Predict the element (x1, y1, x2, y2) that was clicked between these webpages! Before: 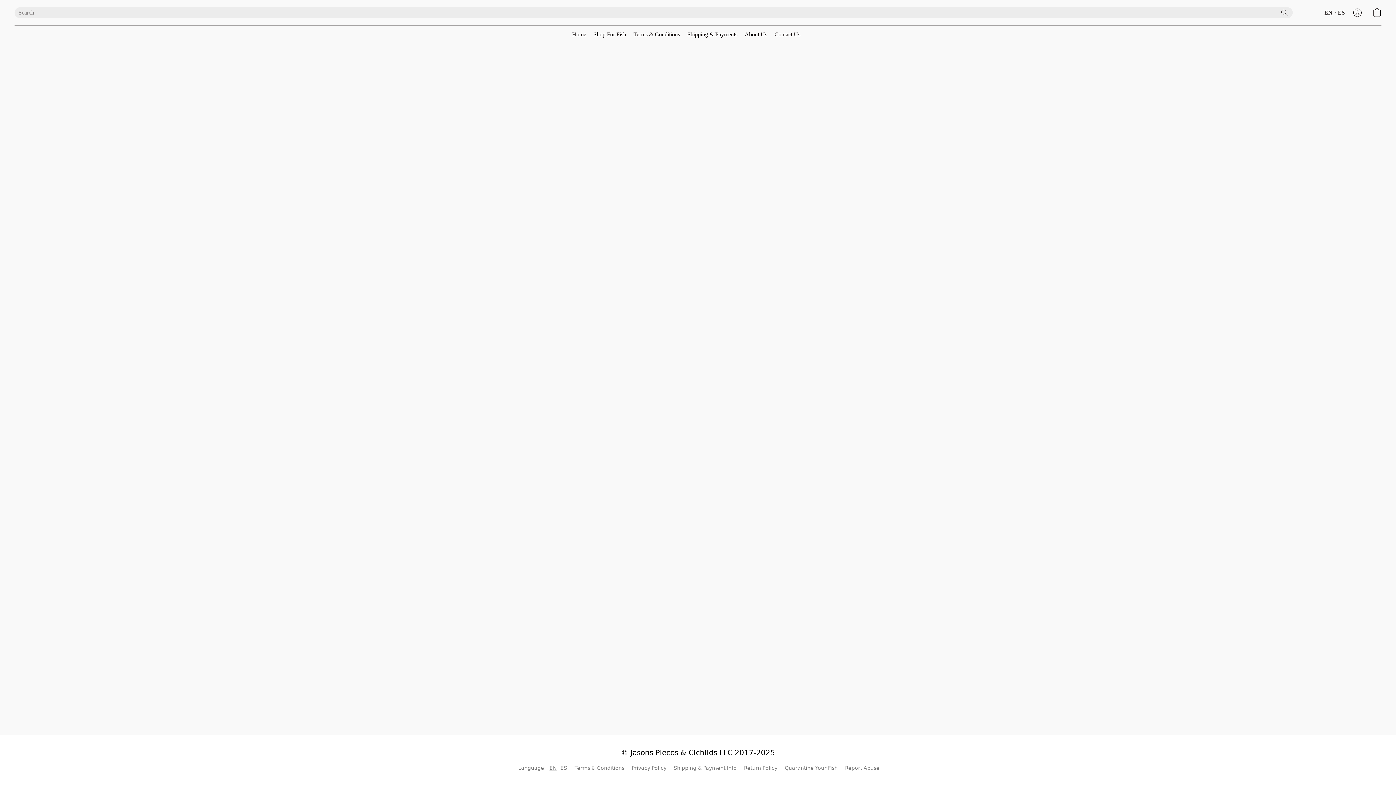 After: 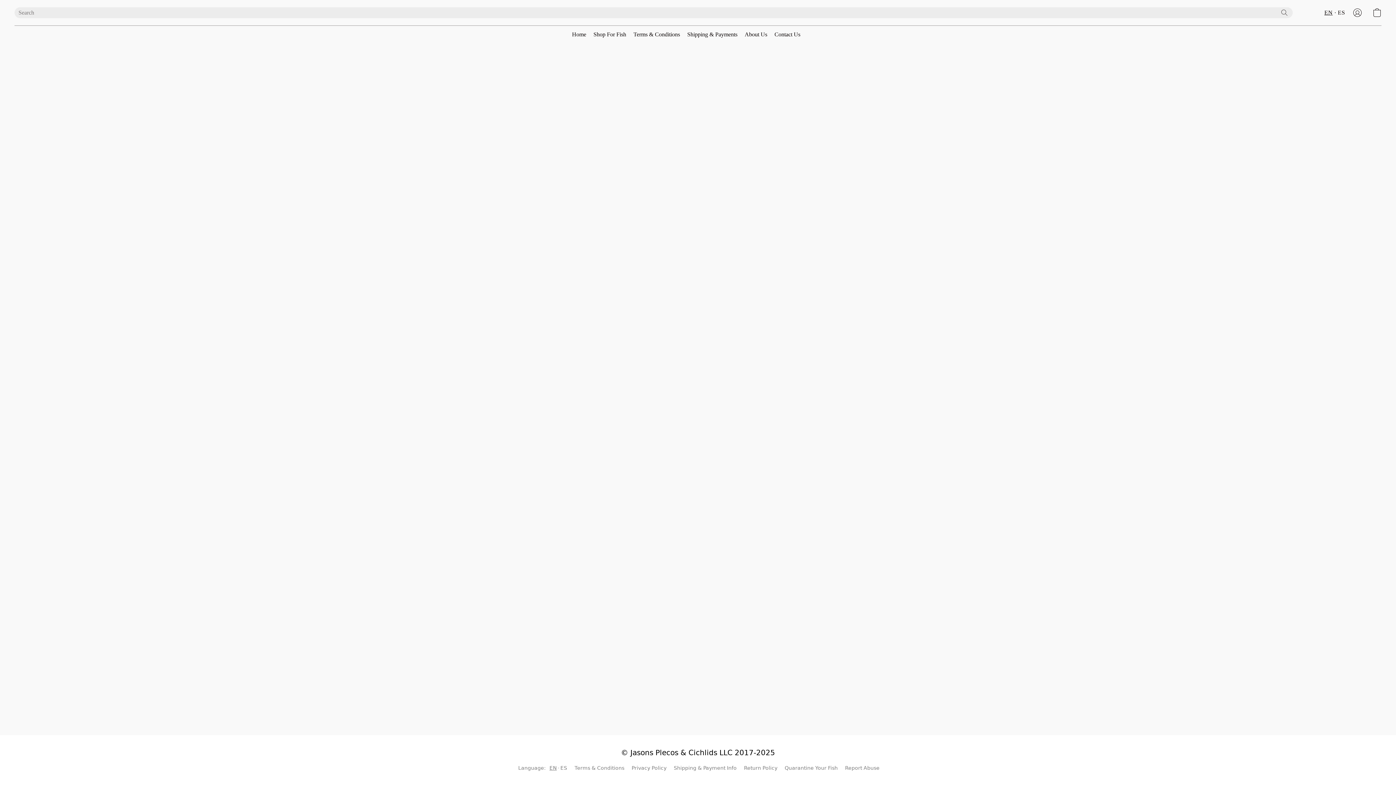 Action: bbox: (1348, 4, 1367, 20) label: Go to your account